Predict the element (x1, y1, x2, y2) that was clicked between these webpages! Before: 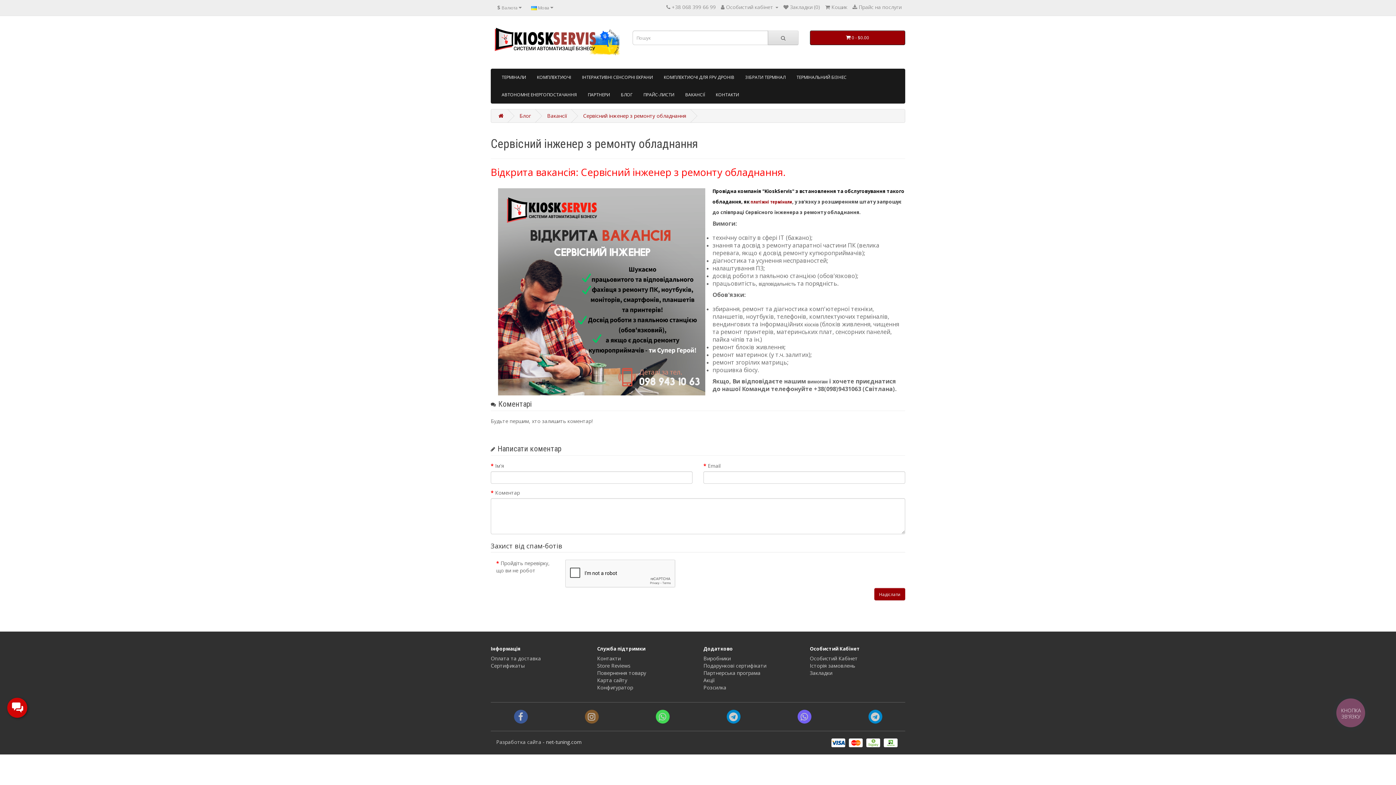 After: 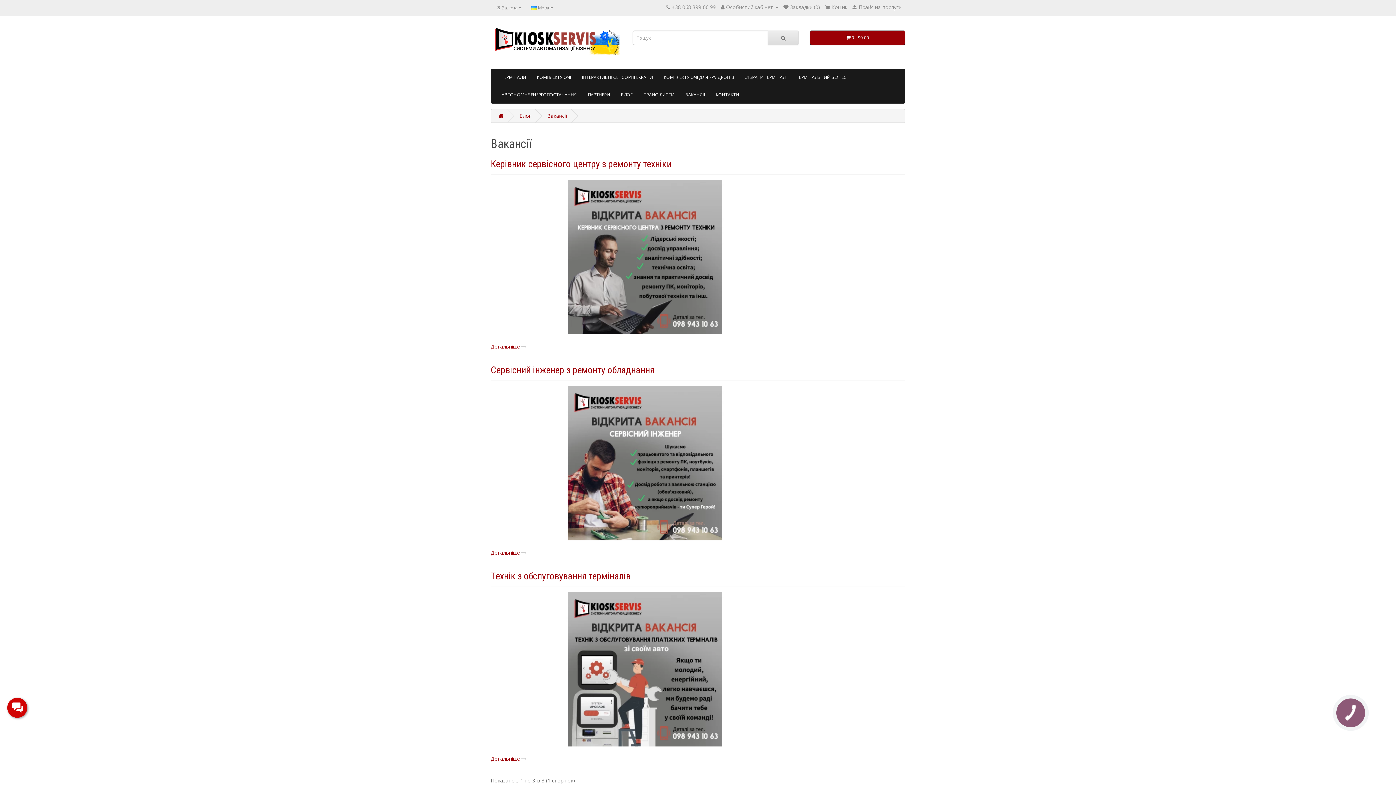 Action: bbox: (547, 112, 567, 119) label: Вакансії